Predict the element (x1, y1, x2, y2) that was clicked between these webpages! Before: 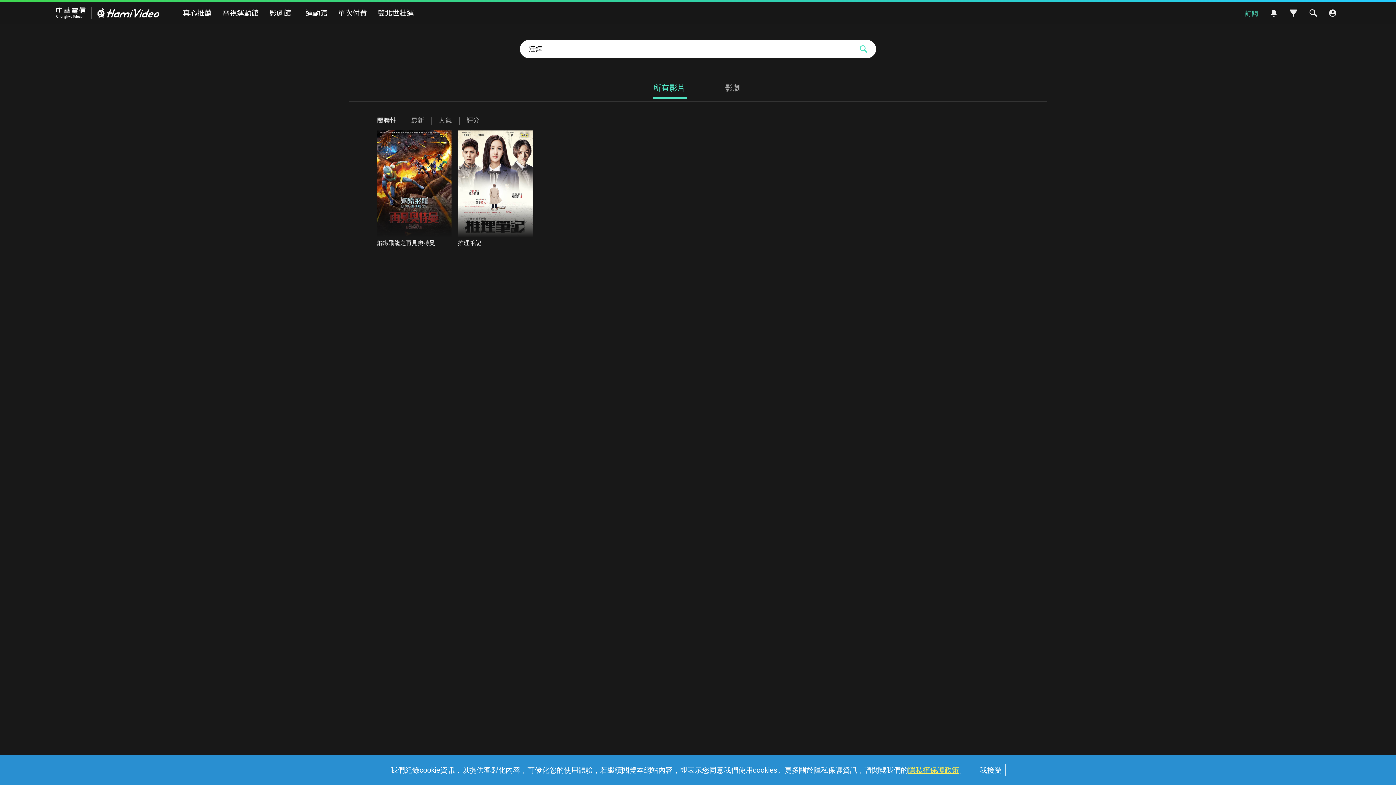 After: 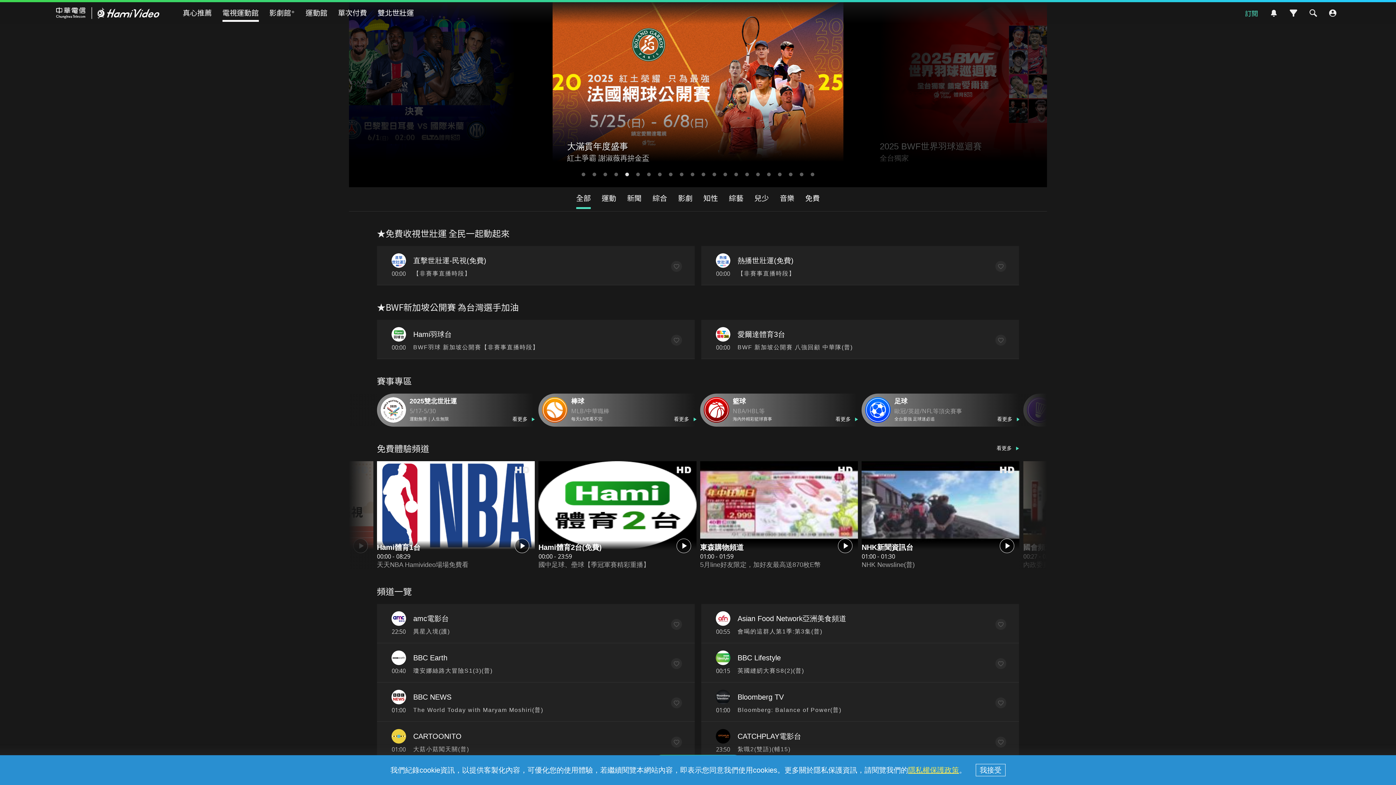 Action: label: 電視運動館 bbox: (222, 5, 258, 20)